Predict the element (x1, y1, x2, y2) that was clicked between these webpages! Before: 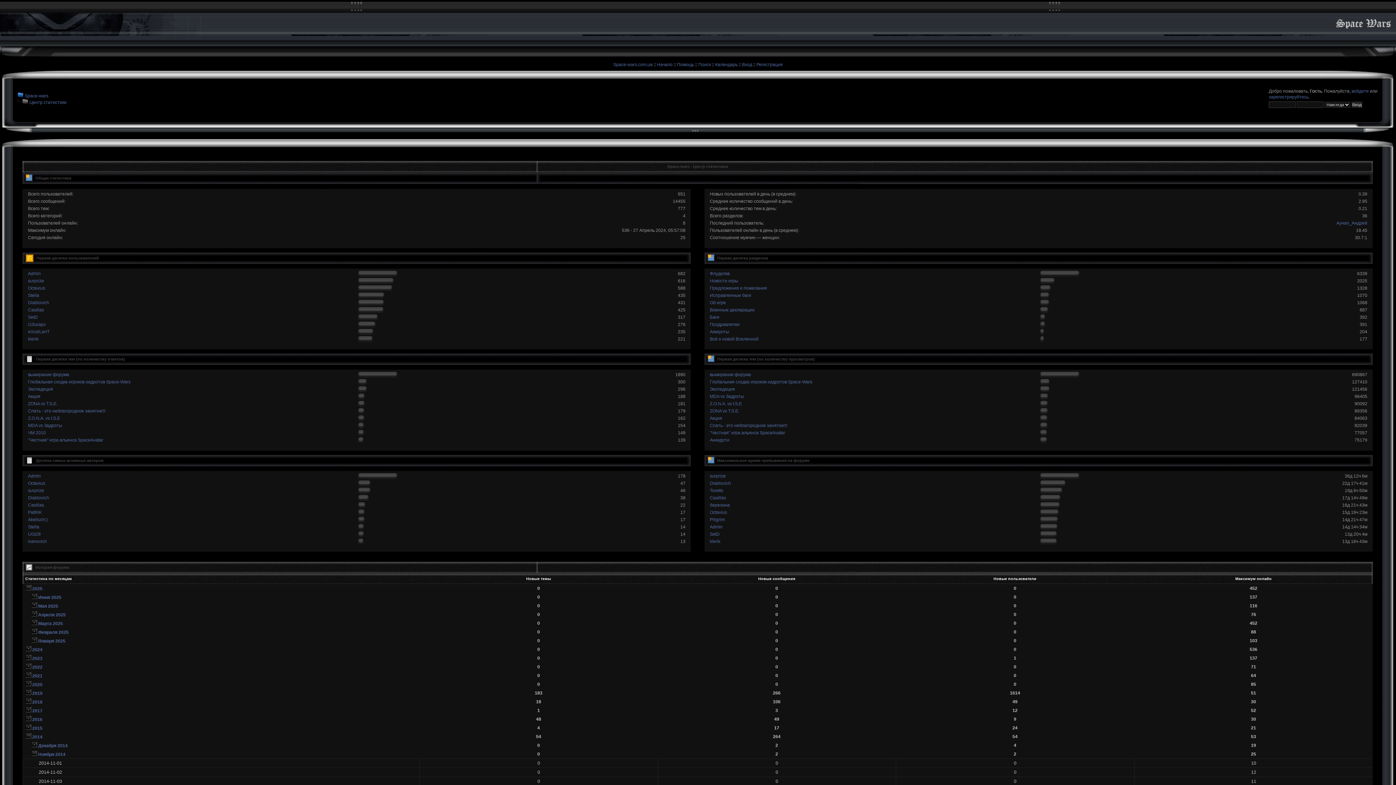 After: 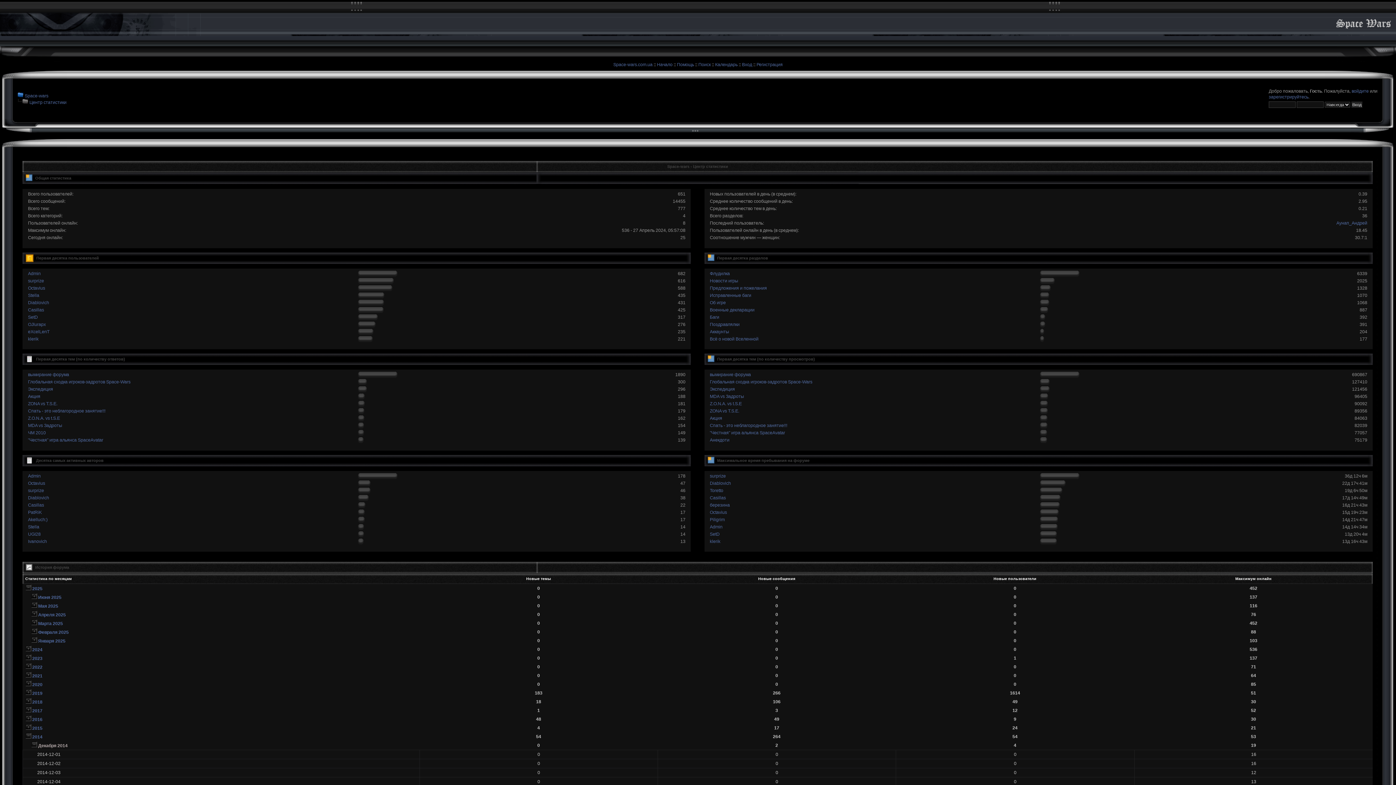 Action: bbox: (38, 743, 67, 748) label: Декабря 2014